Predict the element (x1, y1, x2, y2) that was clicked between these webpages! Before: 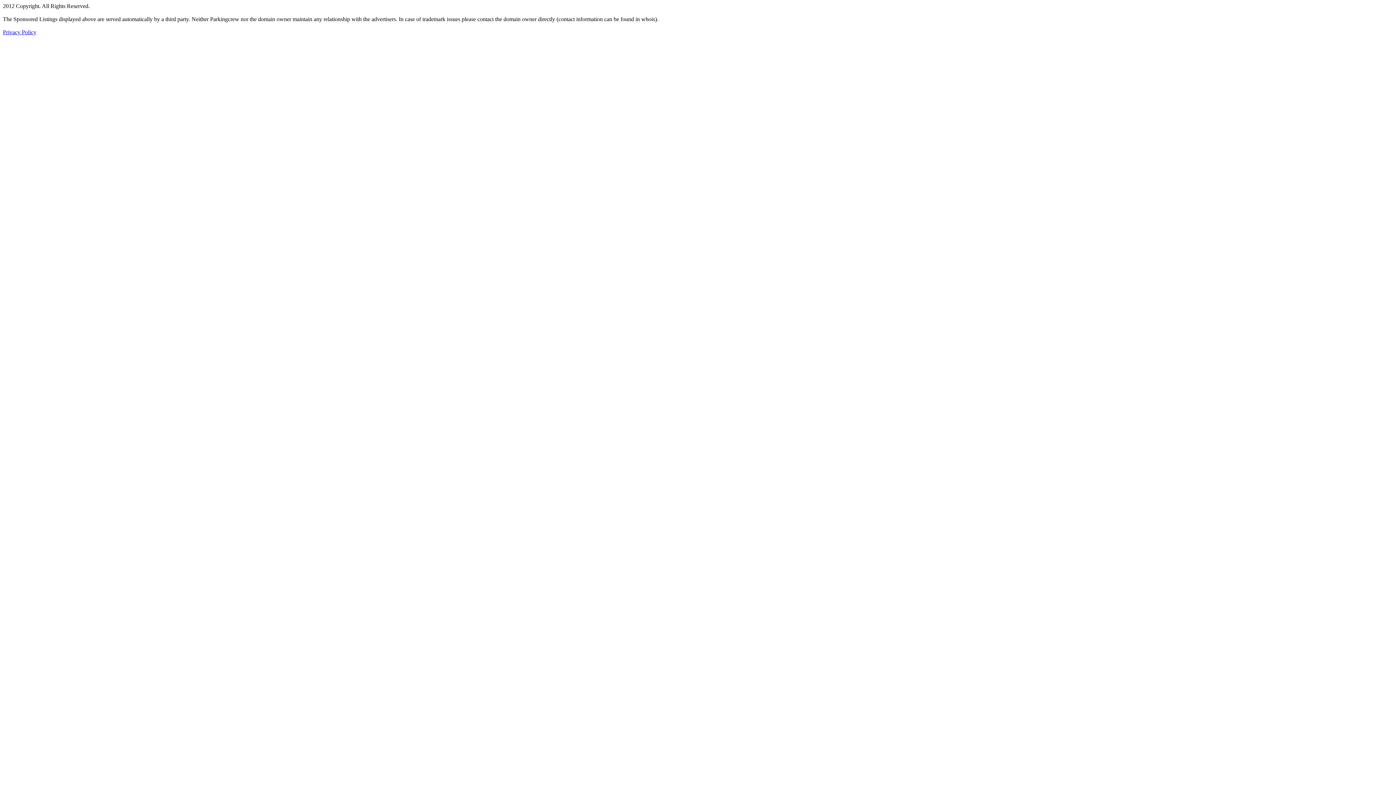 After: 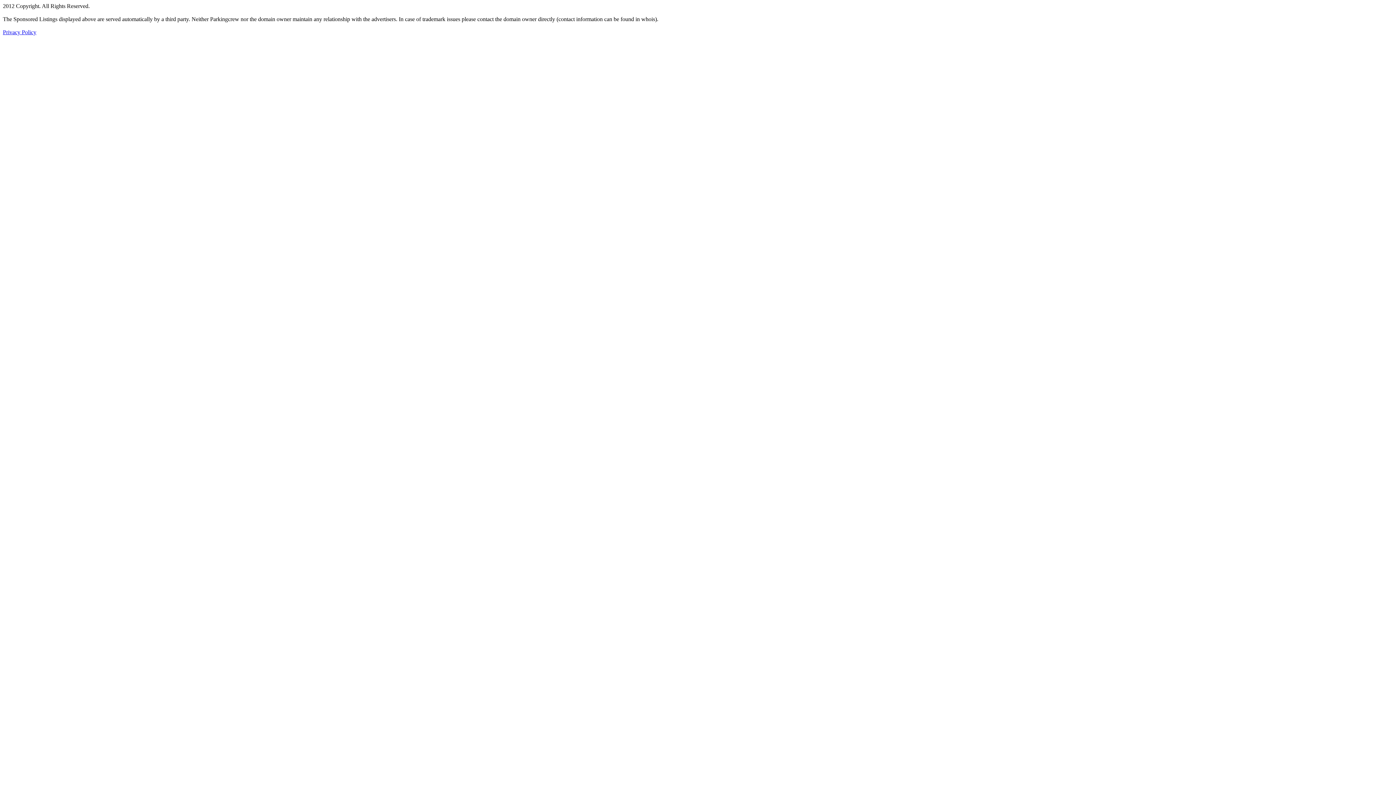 Action: label: Privacy Policy bbox: (2, 29, 36, 35)